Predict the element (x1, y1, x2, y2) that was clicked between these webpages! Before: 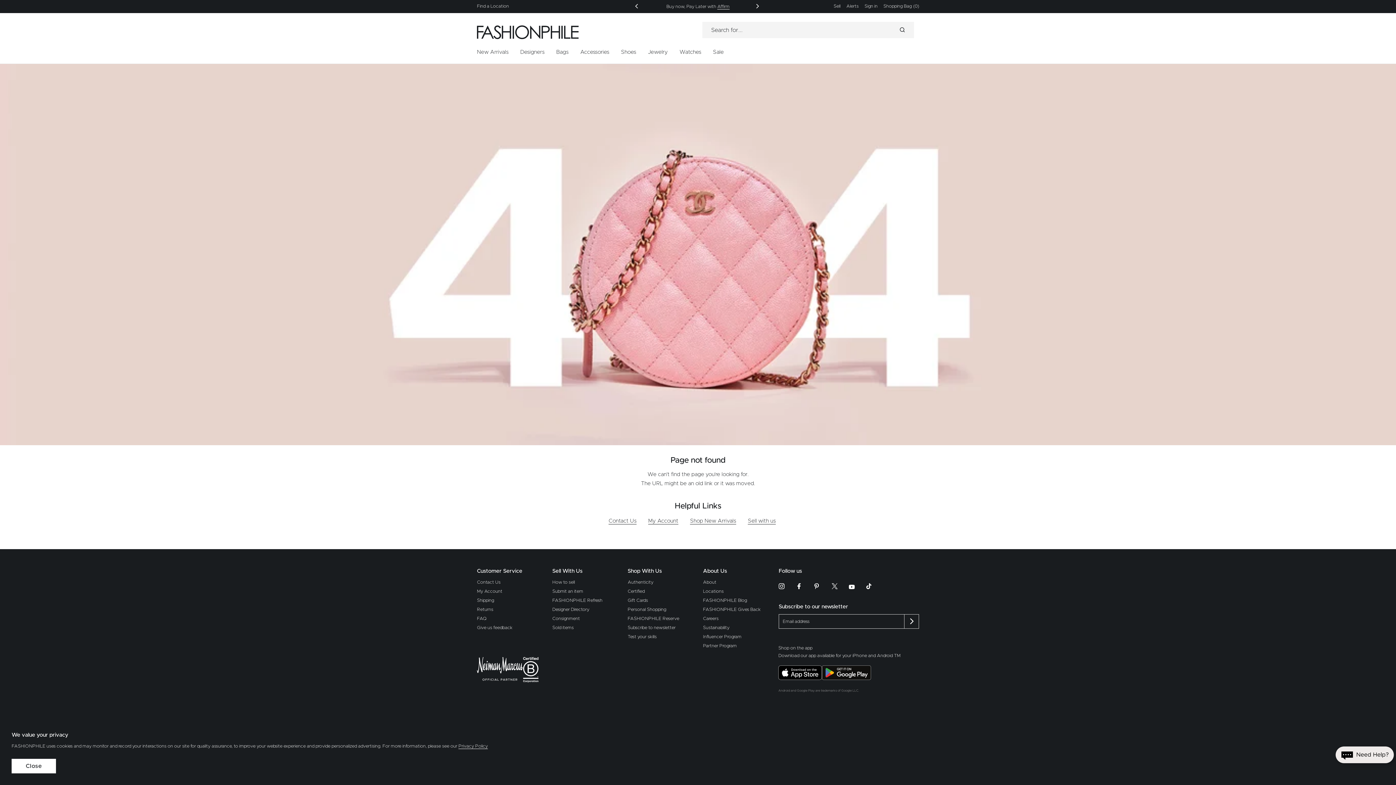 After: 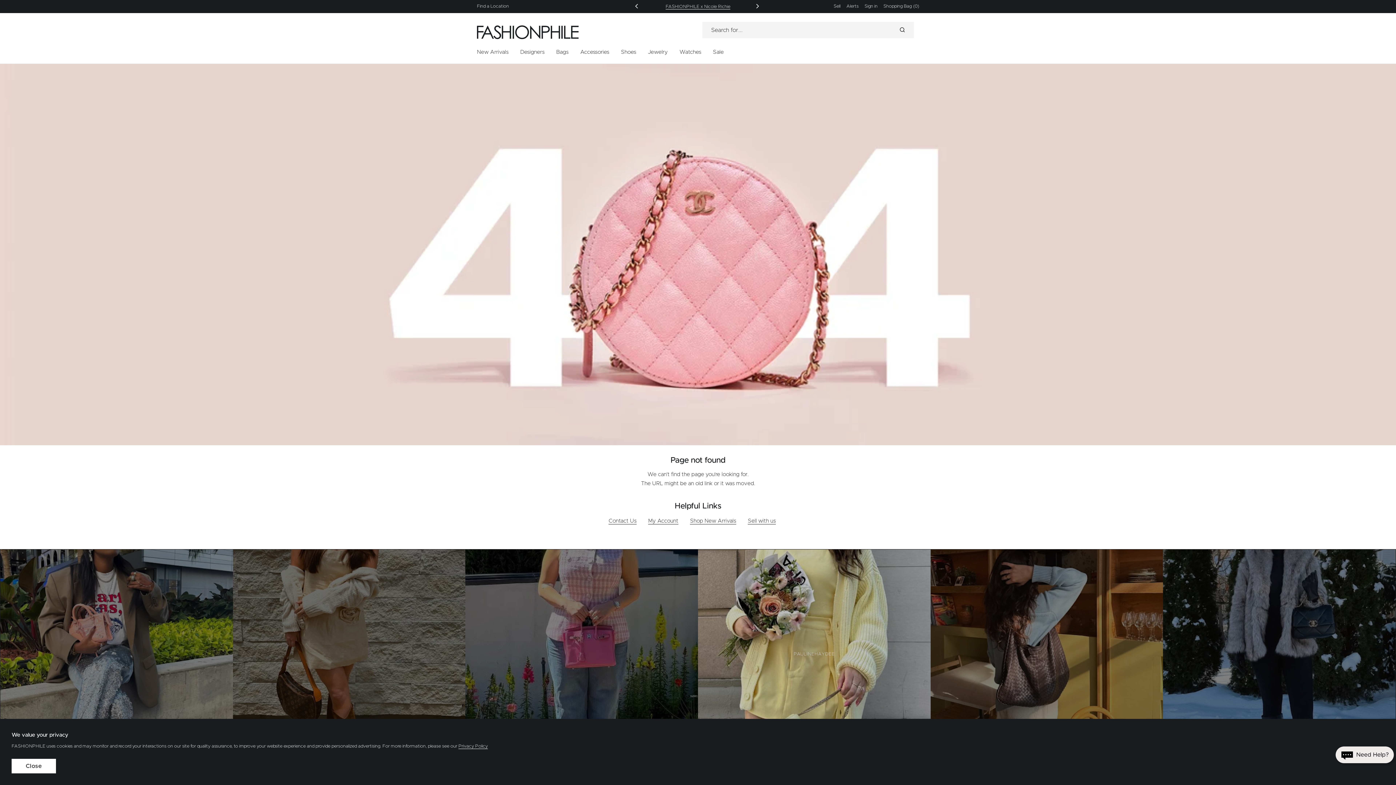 Action: bbox: (703, 607, 761, 612) label: FASHIONPHILE Gives Back